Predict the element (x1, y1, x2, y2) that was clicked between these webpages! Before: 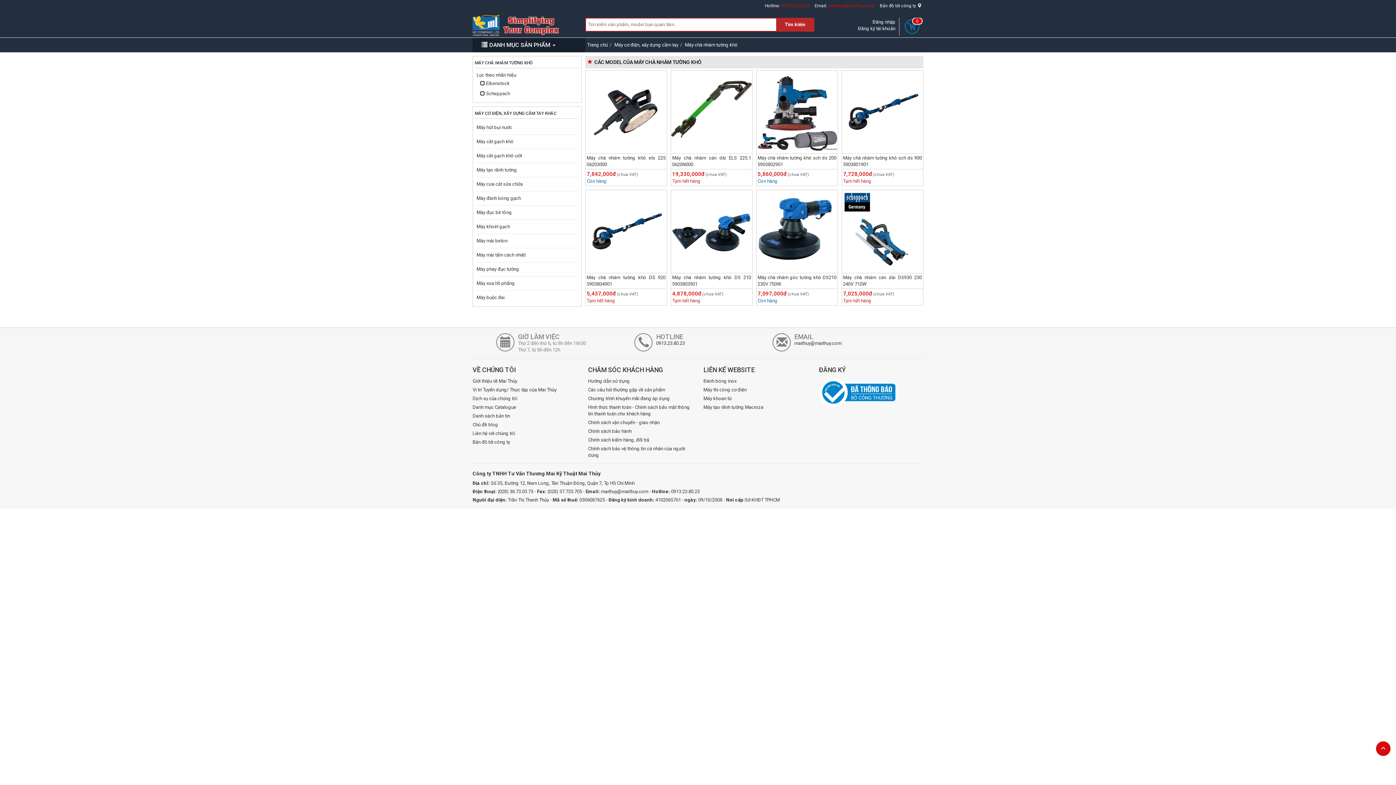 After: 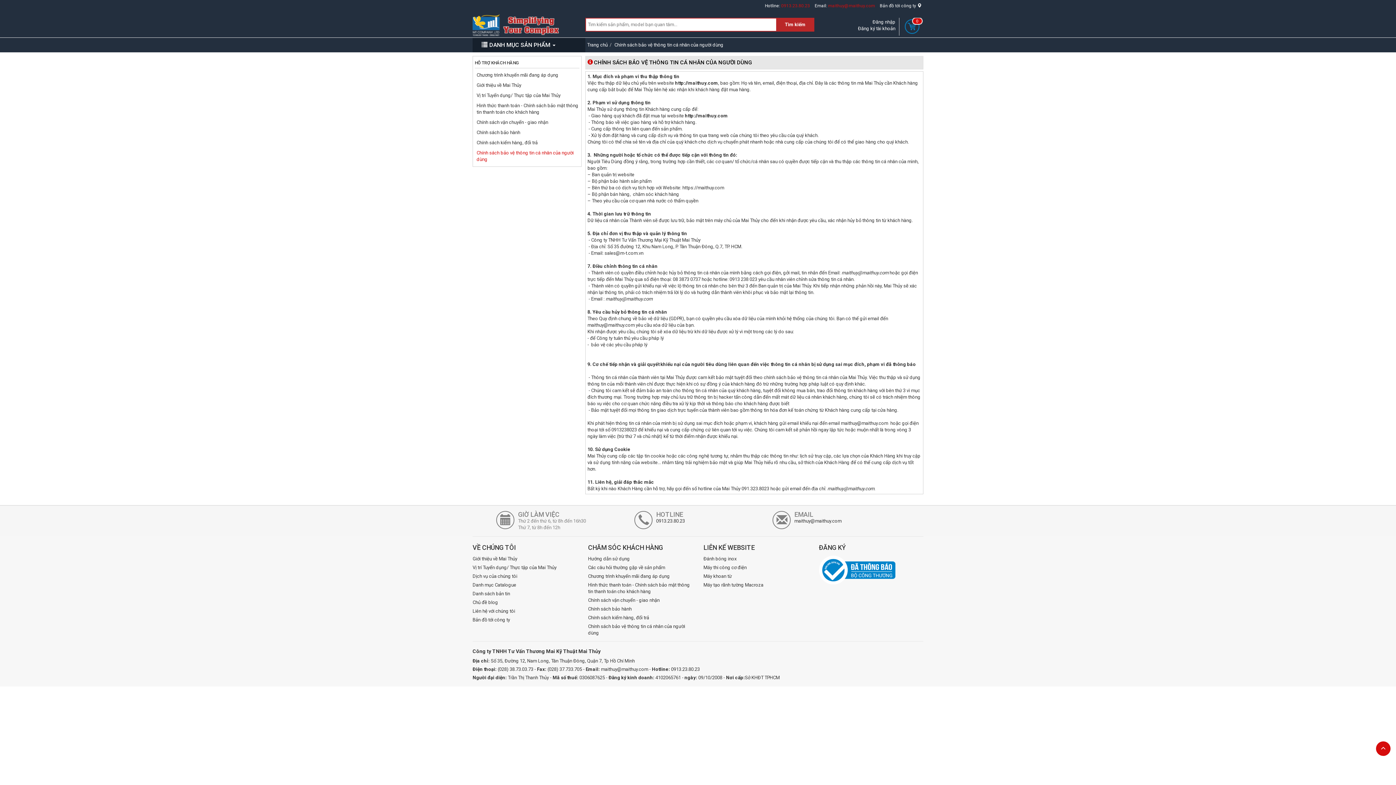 Action: bbox: (588, 444, 692, 460) label: Chính sách bảo vệ thông tin cá nhân của người dùng